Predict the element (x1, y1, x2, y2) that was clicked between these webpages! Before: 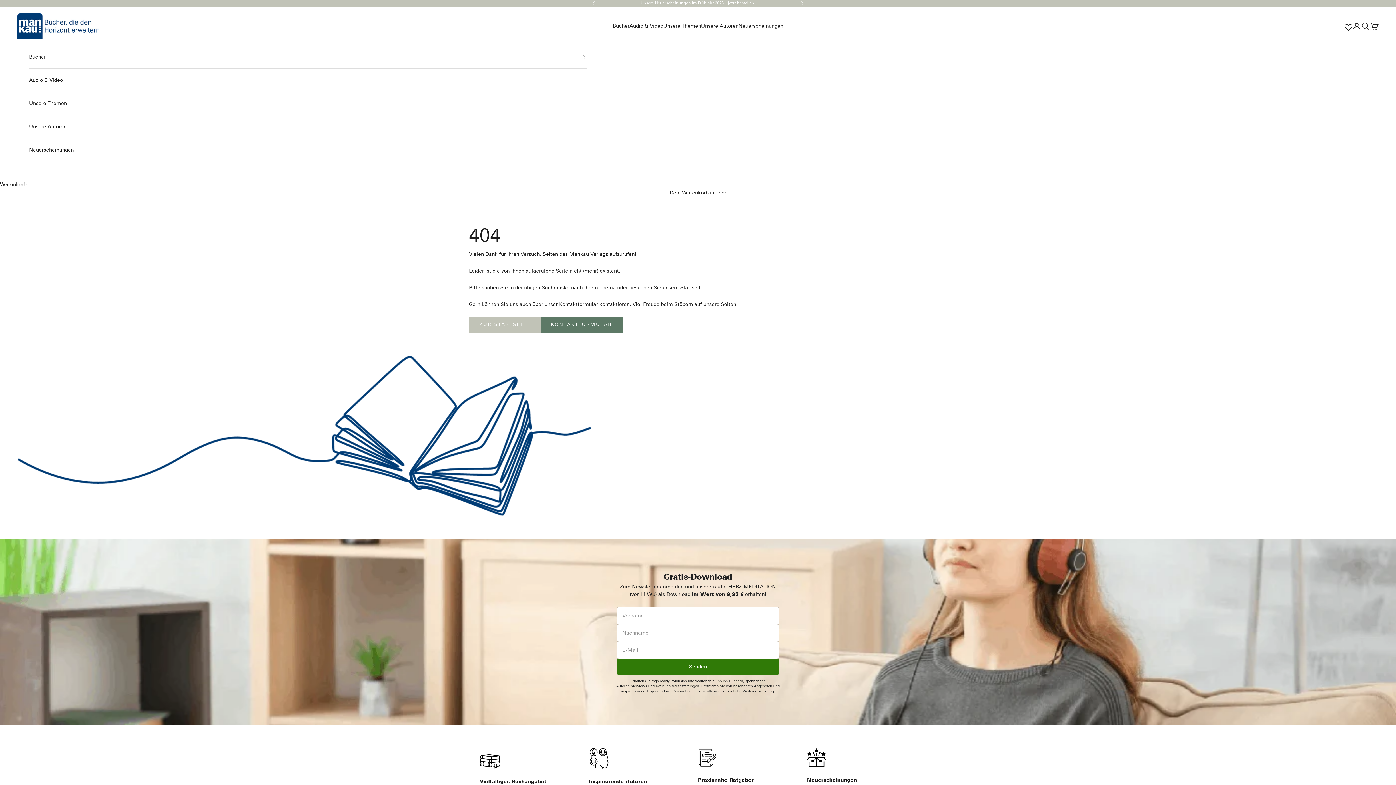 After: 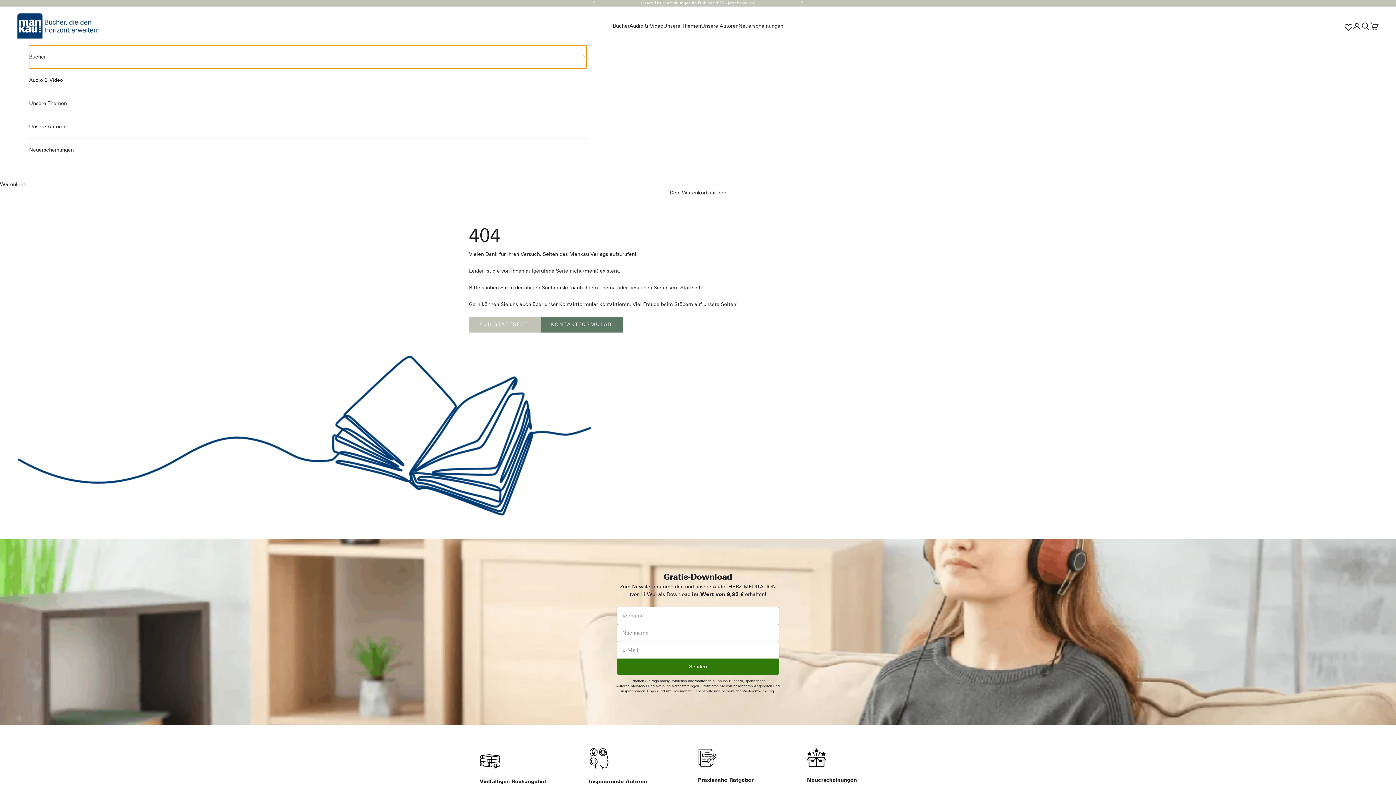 Action: label: Bücher bbox: (29, 45, 586, 68)